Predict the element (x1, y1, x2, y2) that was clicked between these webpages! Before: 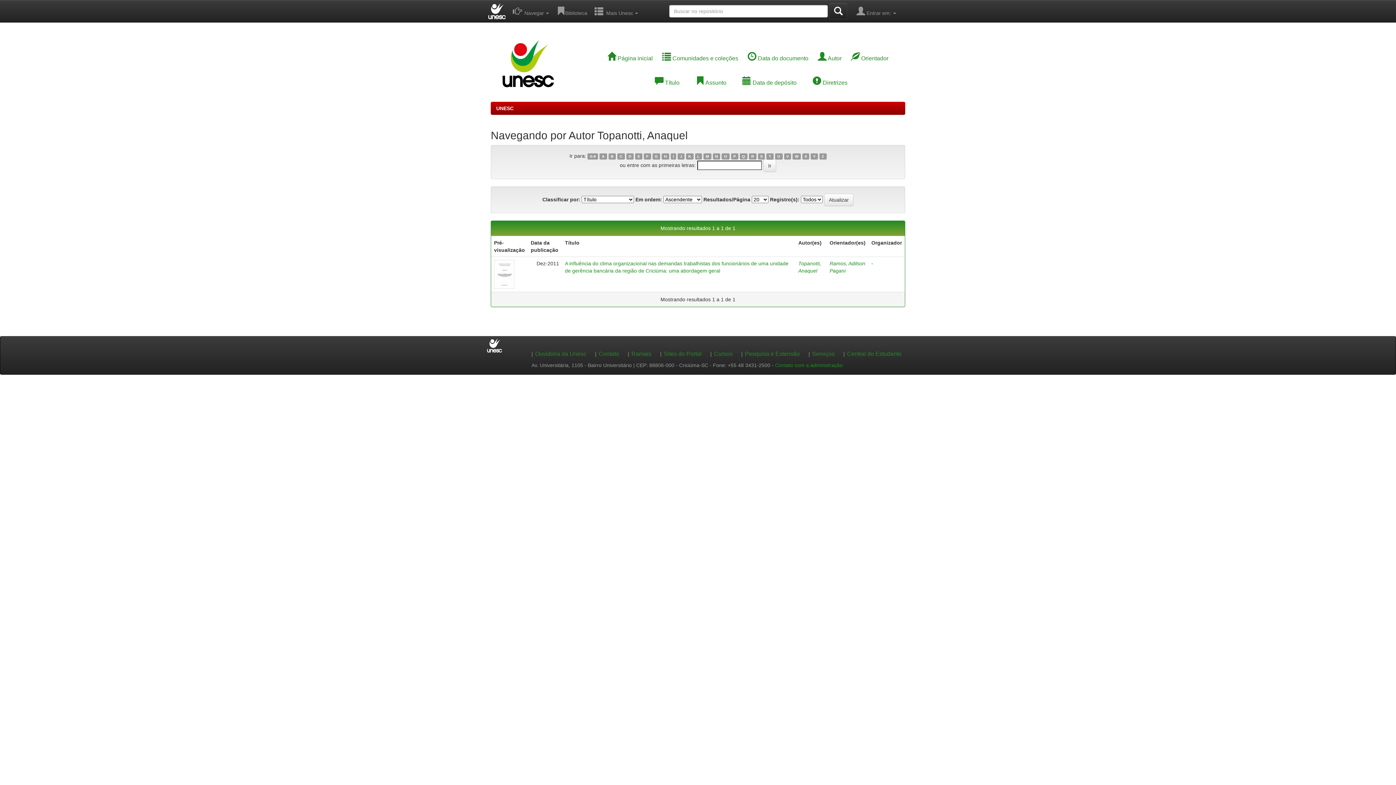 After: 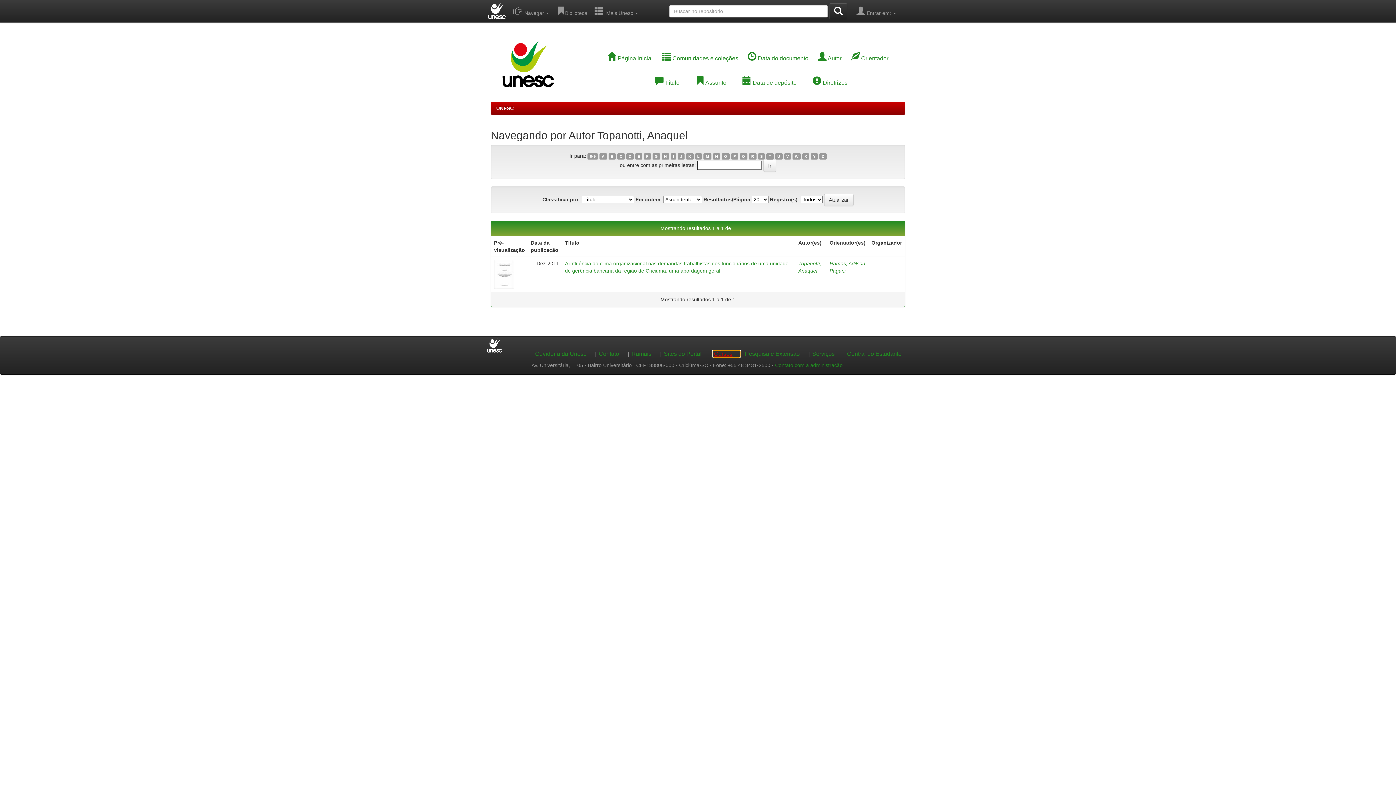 Action: label: Cursos bbox: (713, 350, 740, 357)